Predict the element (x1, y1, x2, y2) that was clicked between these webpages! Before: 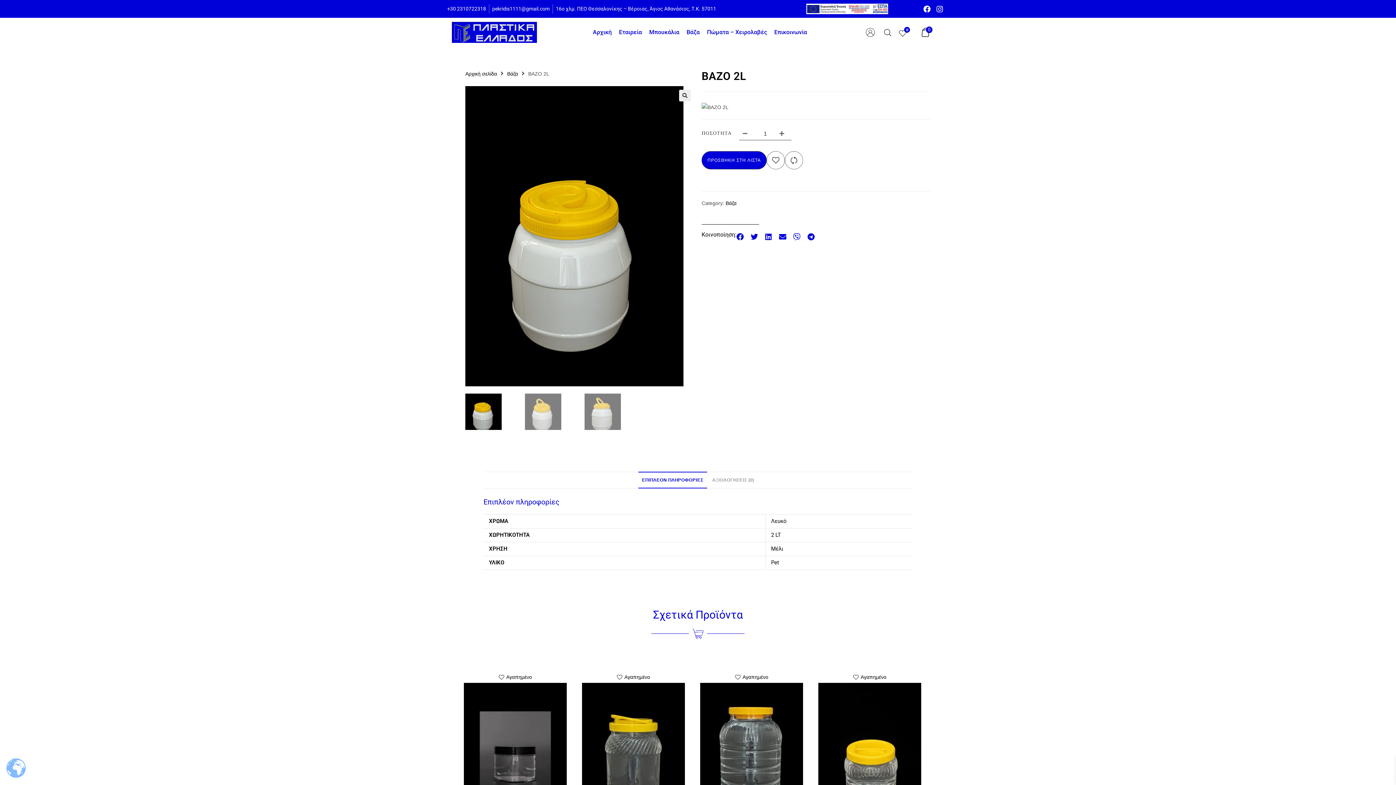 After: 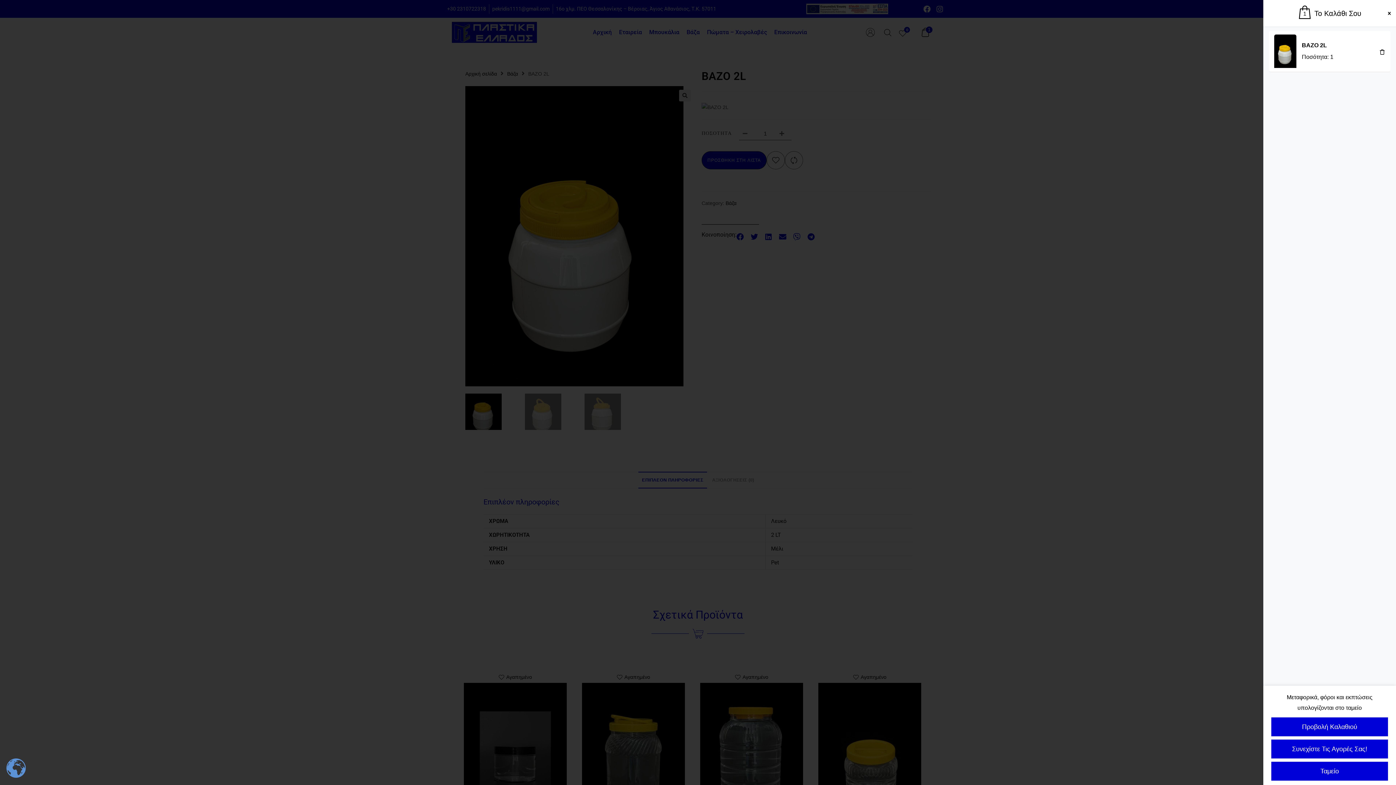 Action: bbox: (701, 151, 766, 169) label: ΠΡΟΣΘΗΚΗ ΣΤΗ ΛΙΣΤΑ